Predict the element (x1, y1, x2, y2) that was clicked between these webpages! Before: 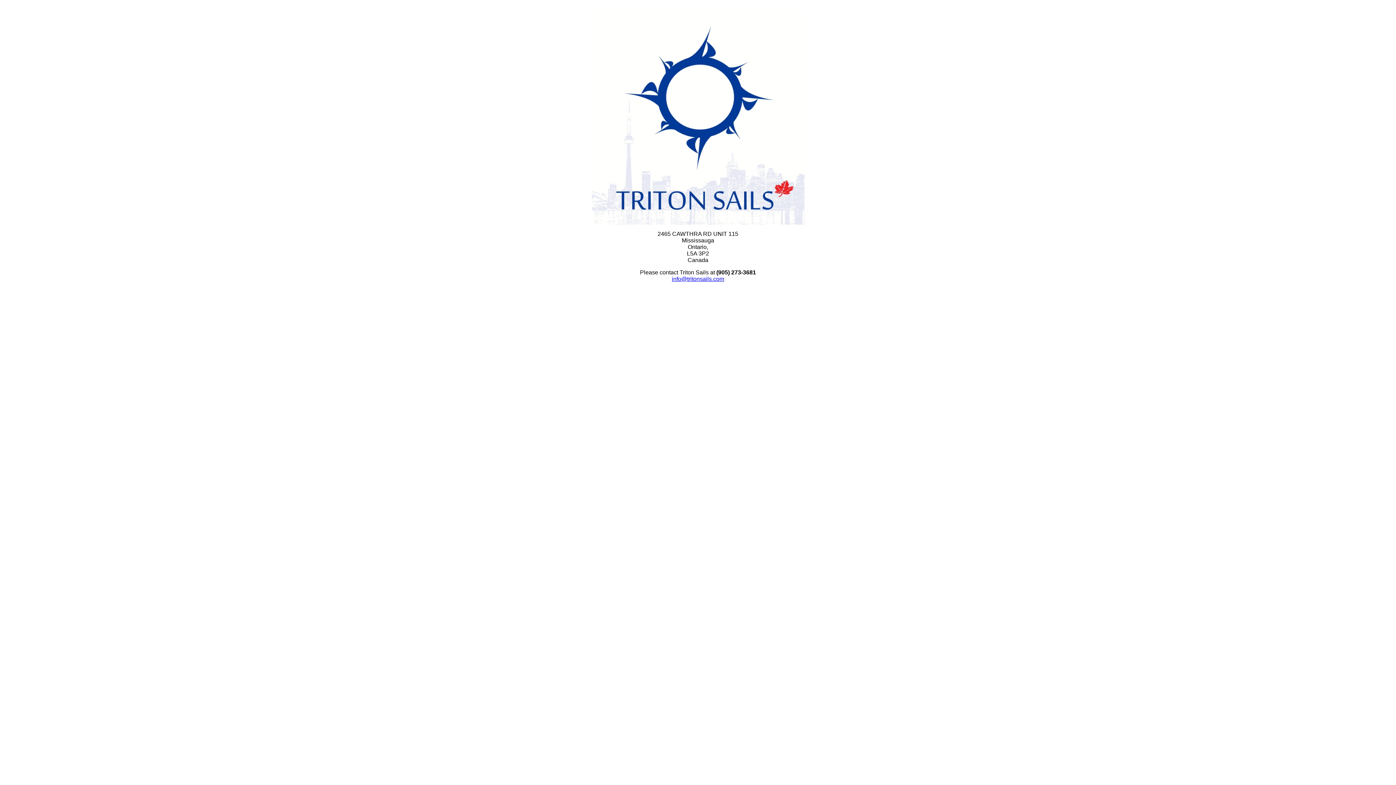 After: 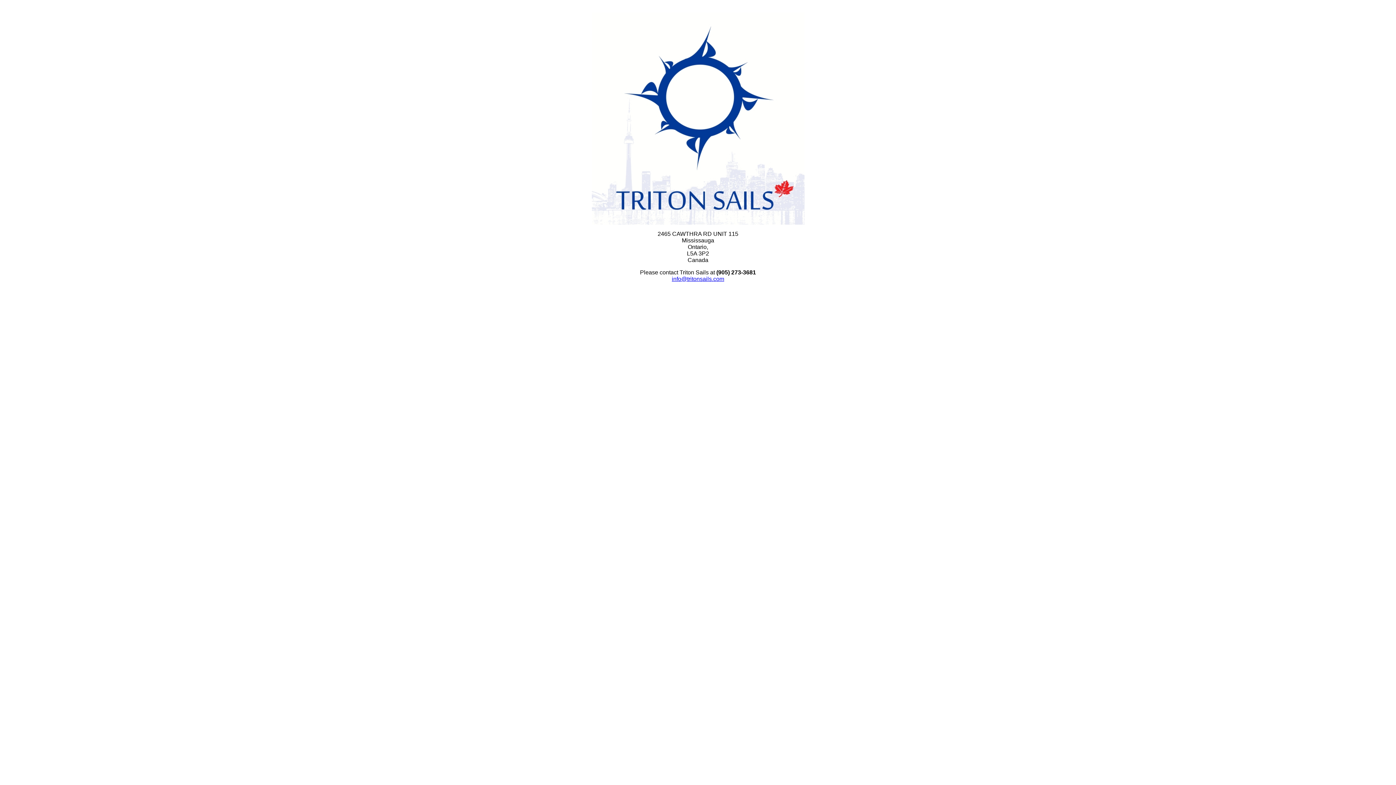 Action: label: info@tritonsails.com bbox: (672, 276, 724, 282)